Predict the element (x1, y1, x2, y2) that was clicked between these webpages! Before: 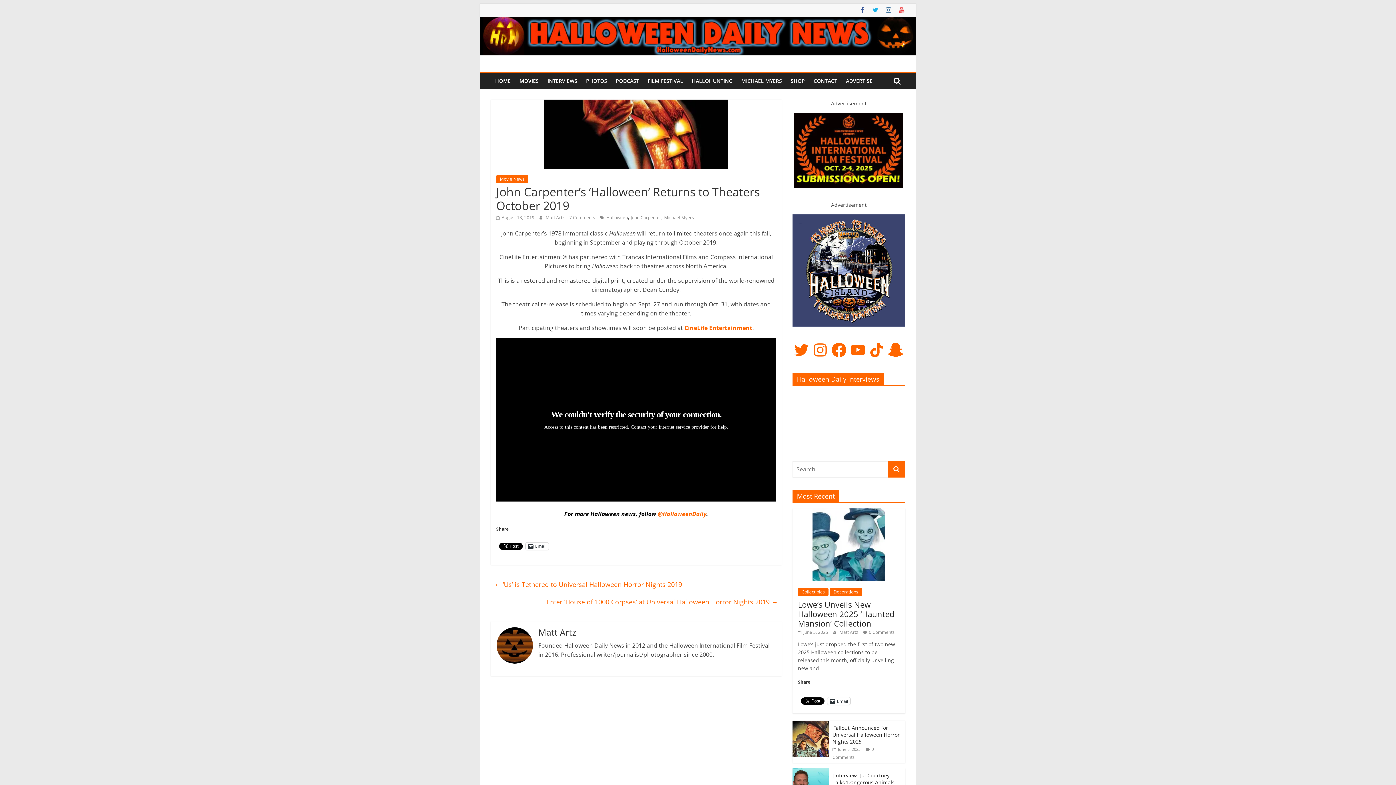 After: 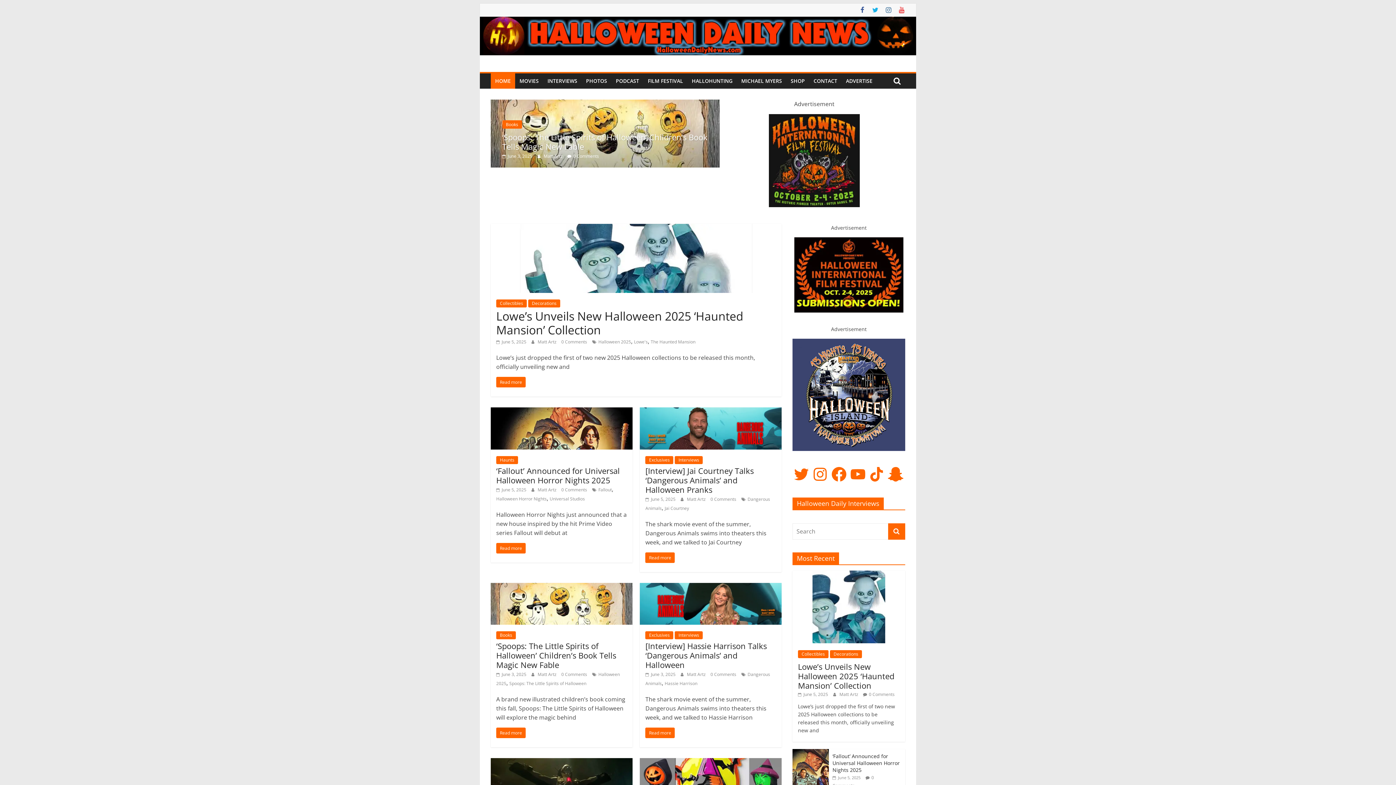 Action: bbox: (480, 17, 916, 25)